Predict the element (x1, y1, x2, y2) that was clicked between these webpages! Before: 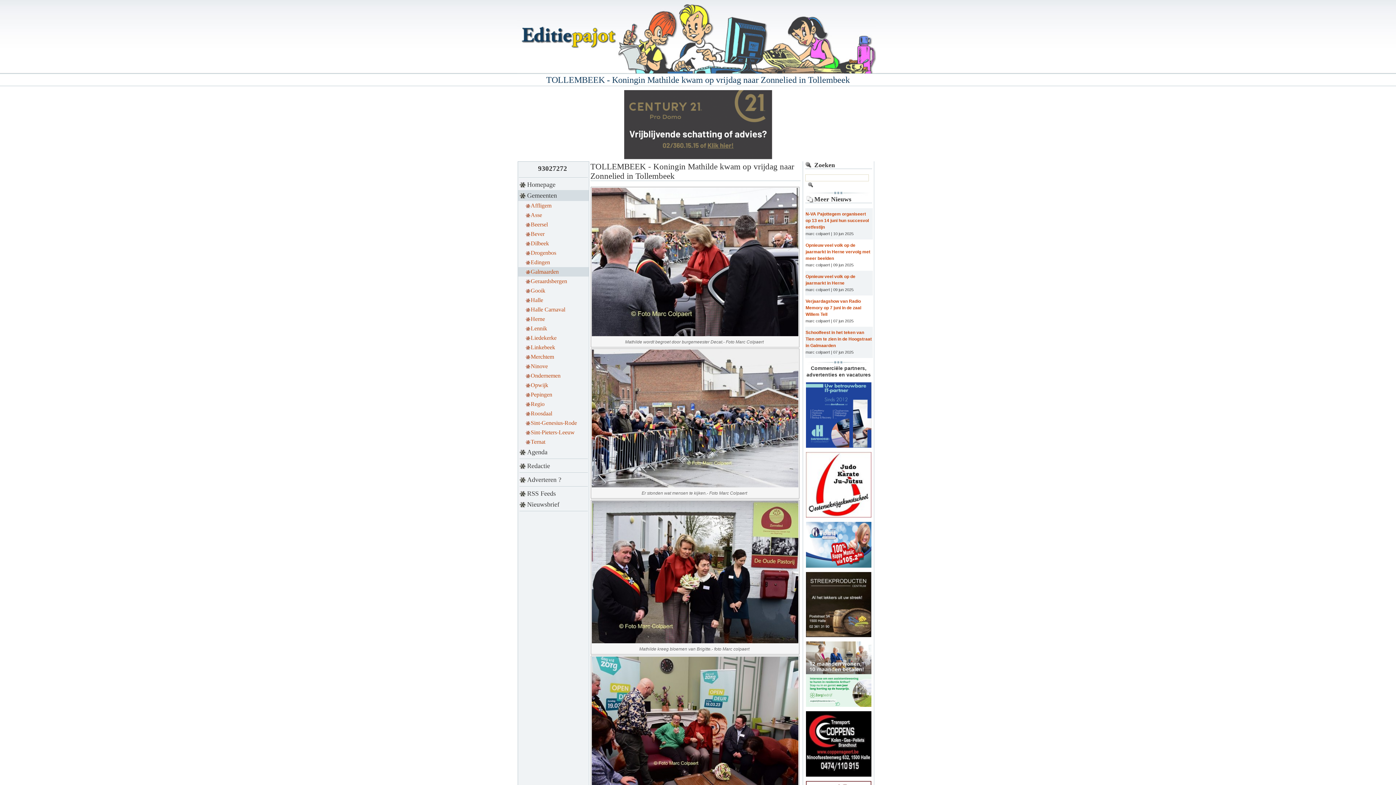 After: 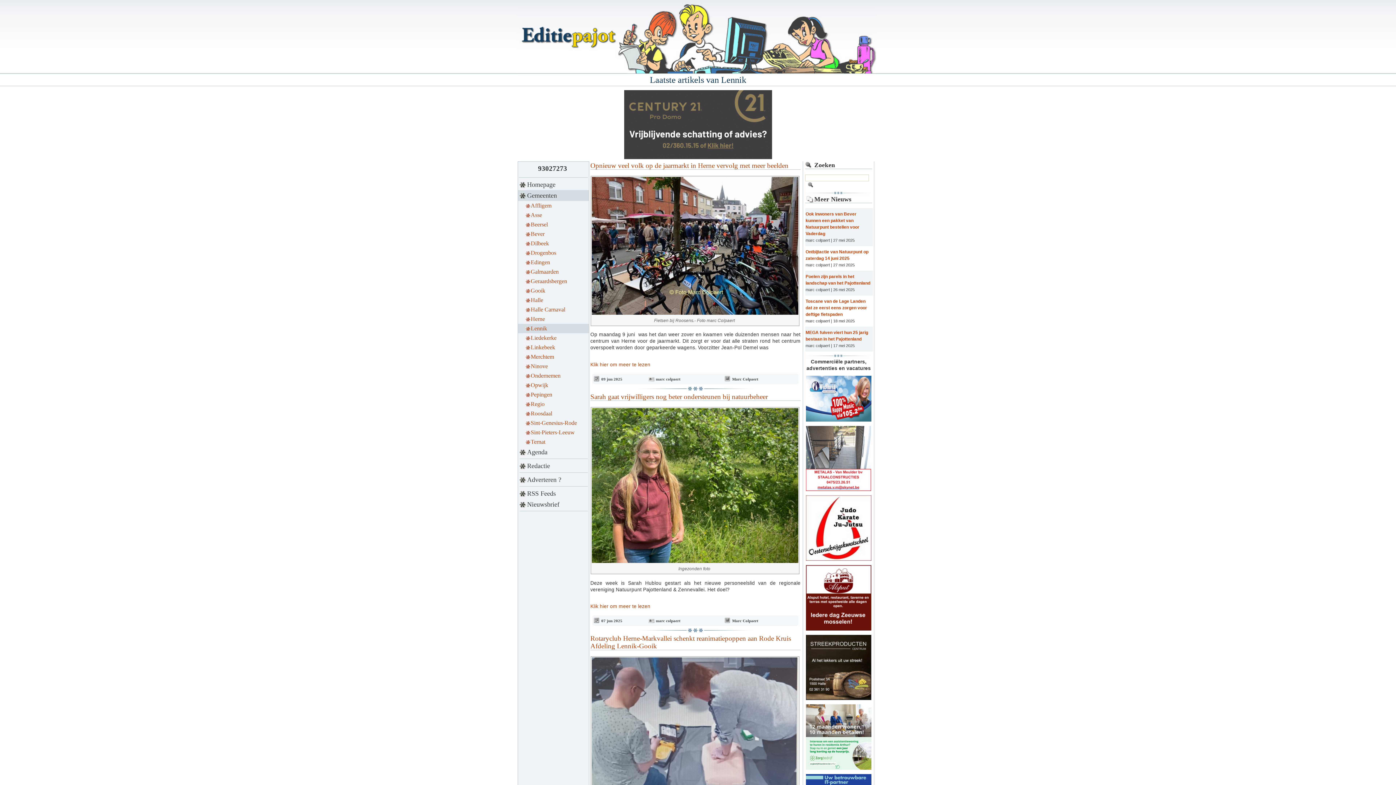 Action: label: Lennik bbox: (518, 324, 589, 333)